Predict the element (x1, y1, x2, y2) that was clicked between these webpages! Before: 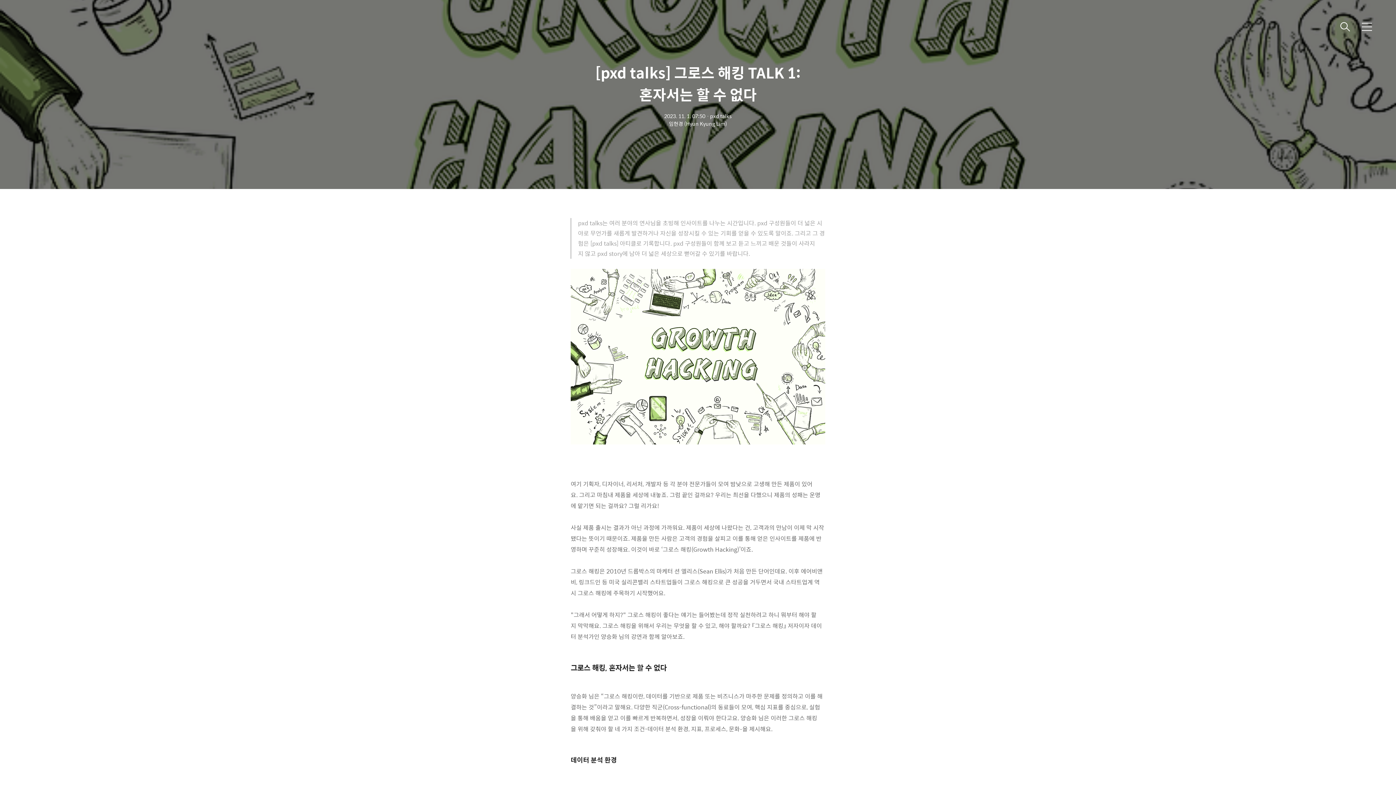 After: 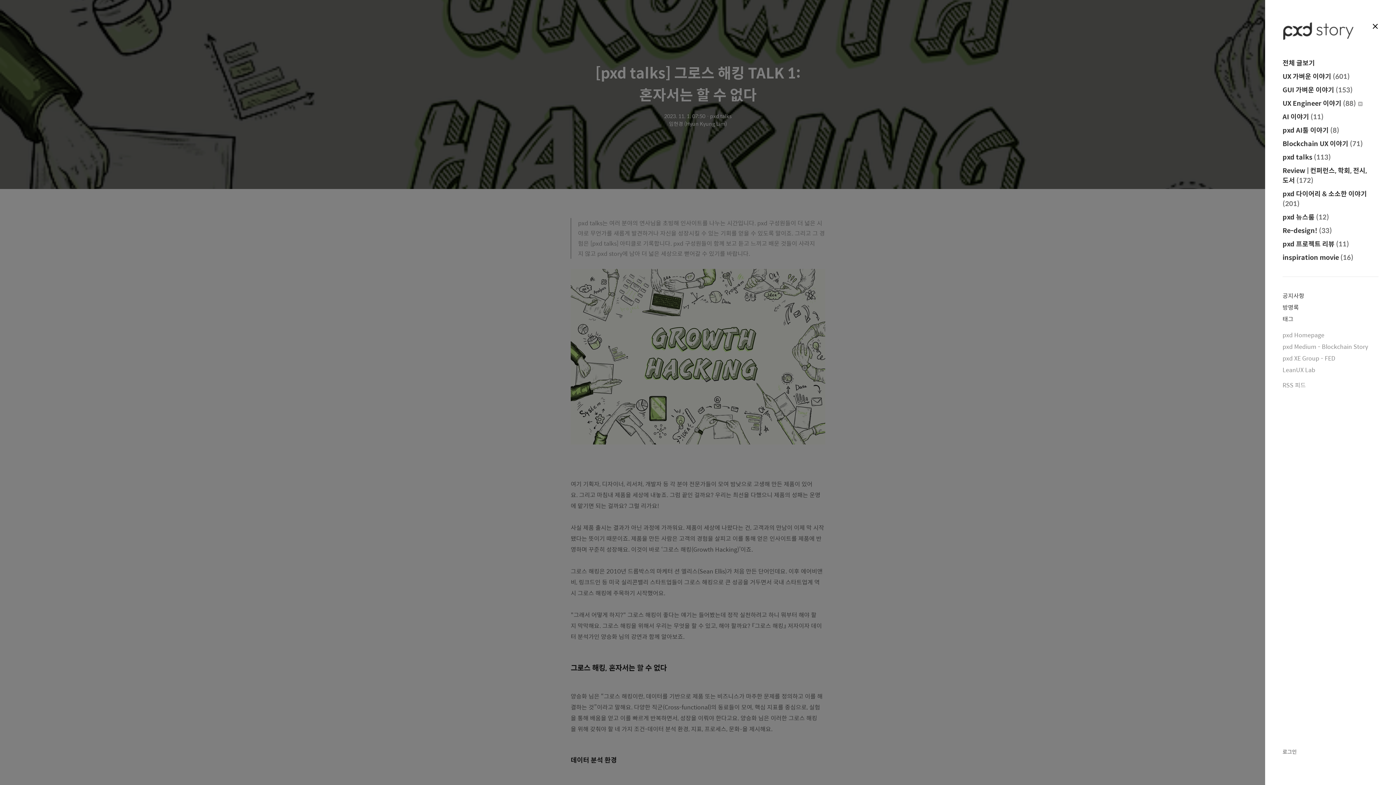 Action: bbox: (1358, 18, 1376, 35) label: 메뉴